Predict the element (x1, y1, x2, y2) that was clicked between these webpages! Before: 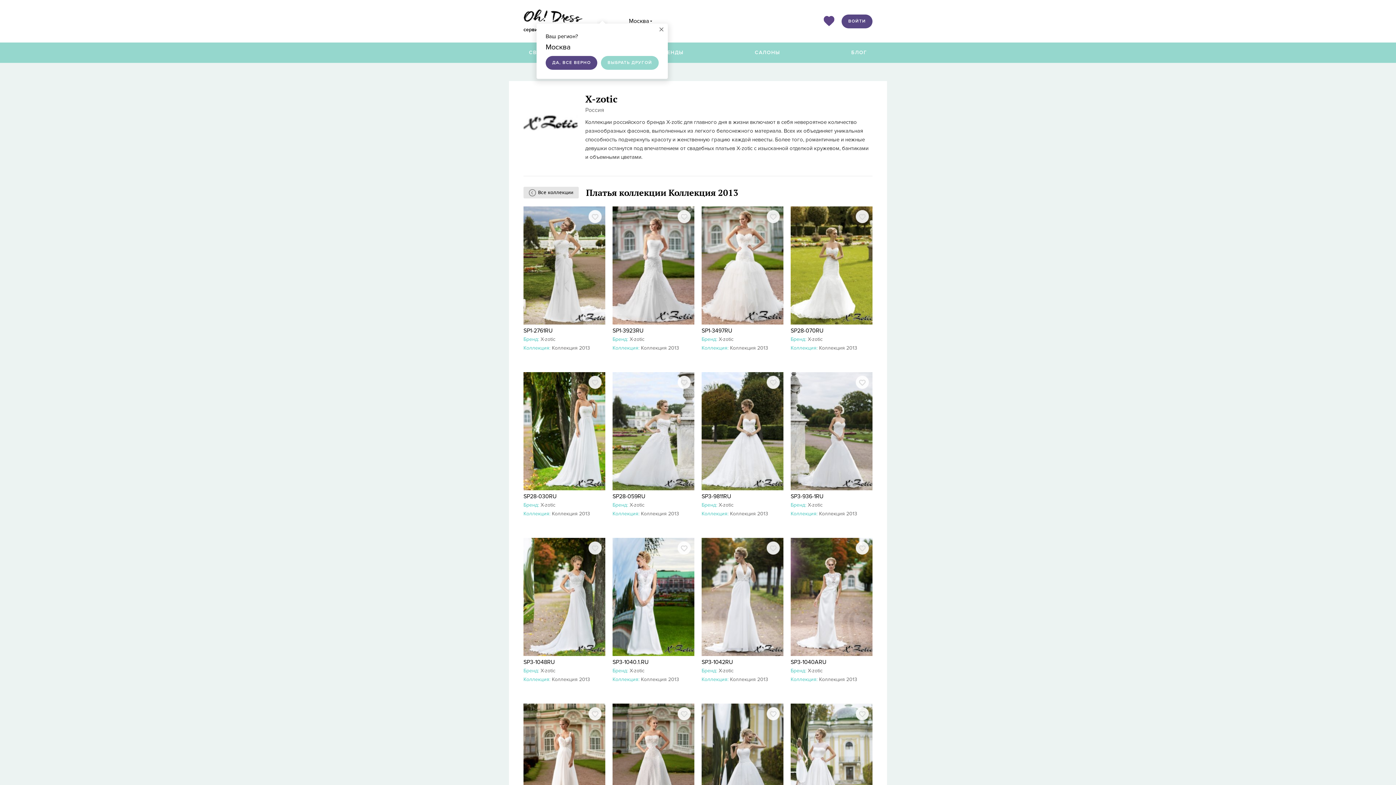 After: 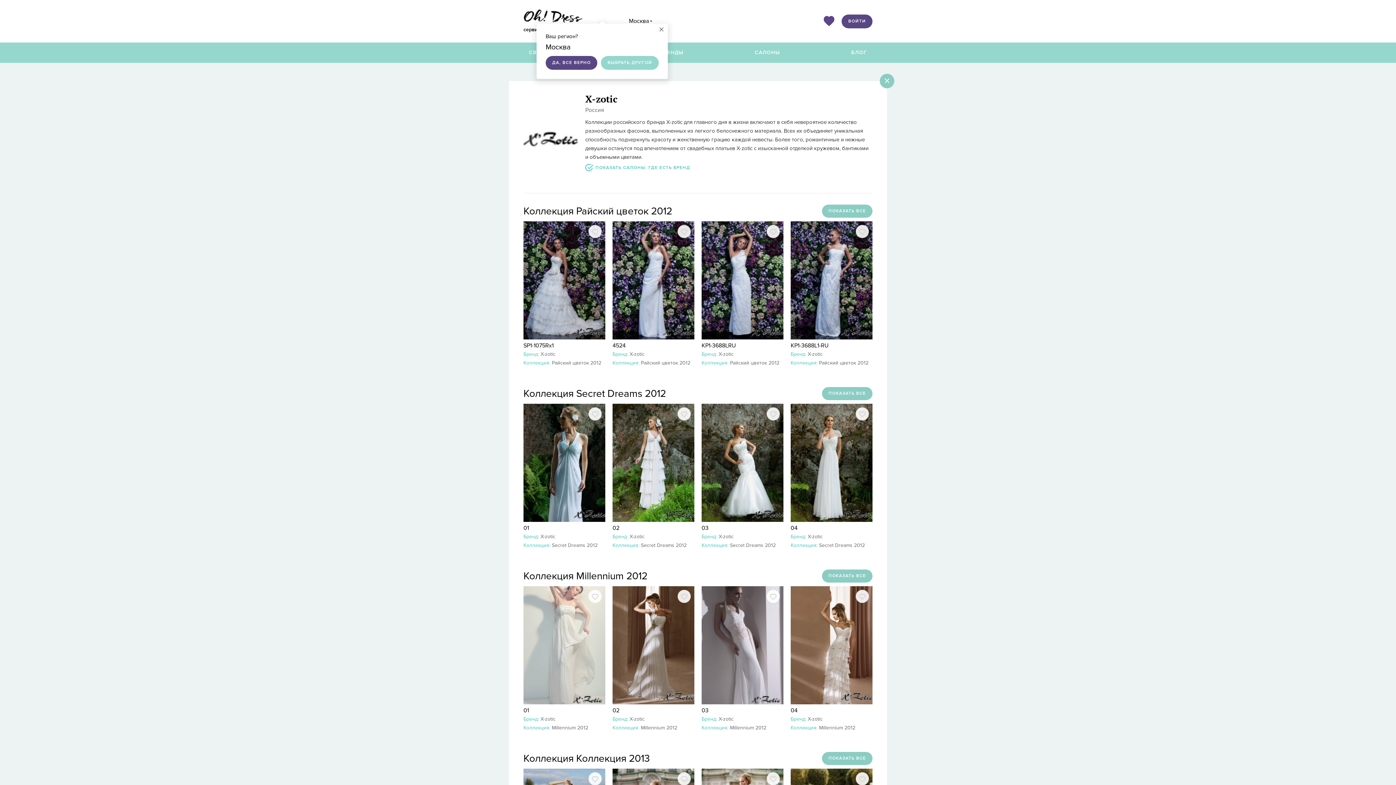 Action: bbox: (808, 668, 822, 674) label: X-zotic